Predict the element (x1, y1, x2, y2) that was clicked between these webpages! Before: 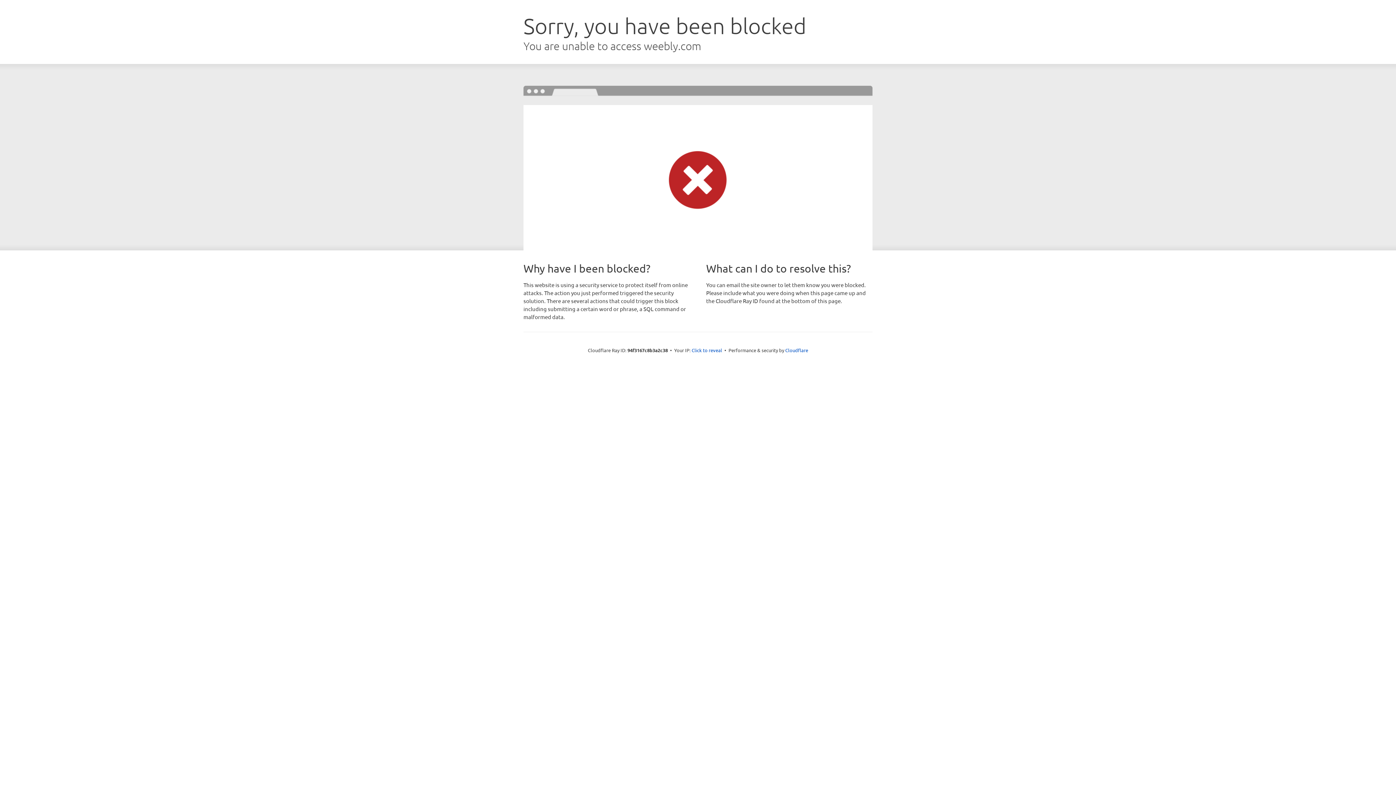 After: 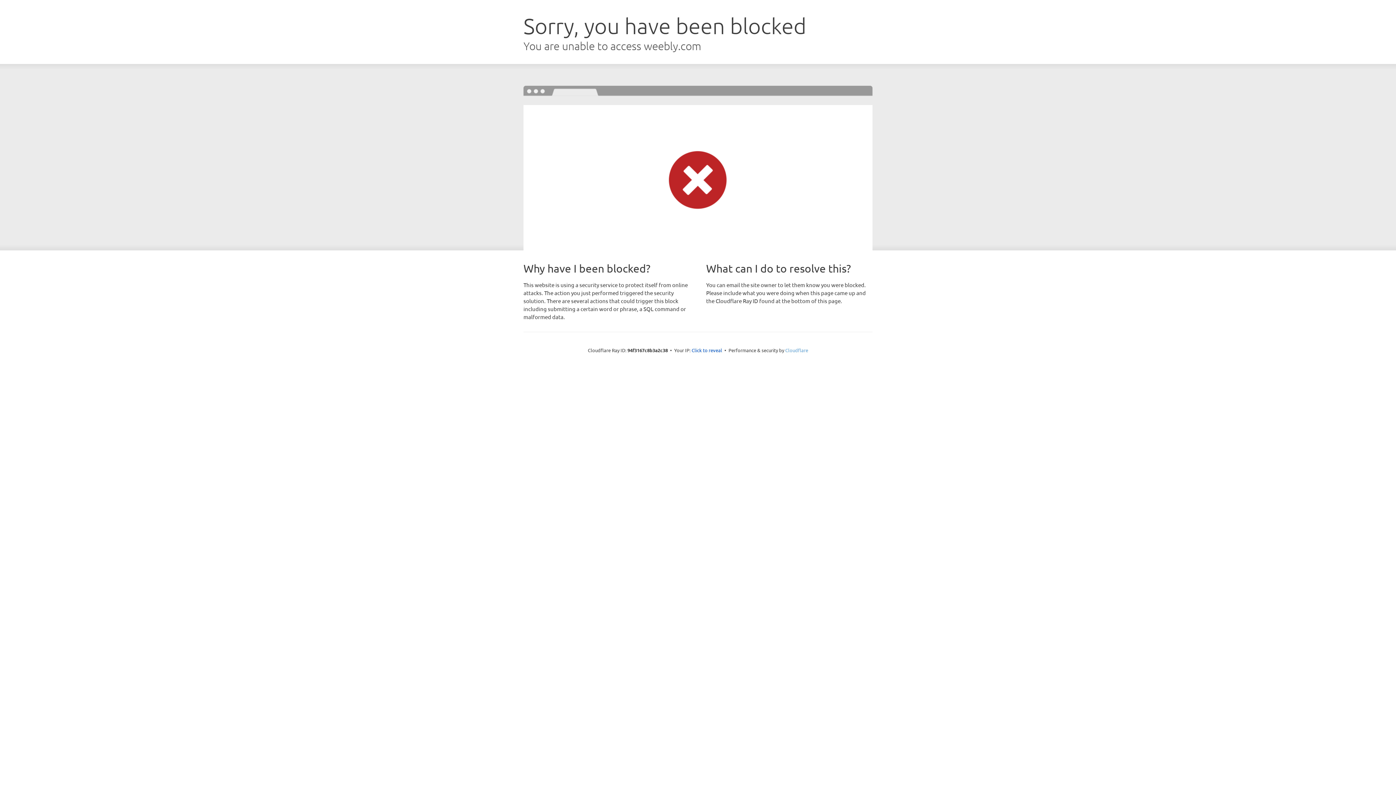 Action: bbox: (785, 347, 808, 353) label: Cloudflare